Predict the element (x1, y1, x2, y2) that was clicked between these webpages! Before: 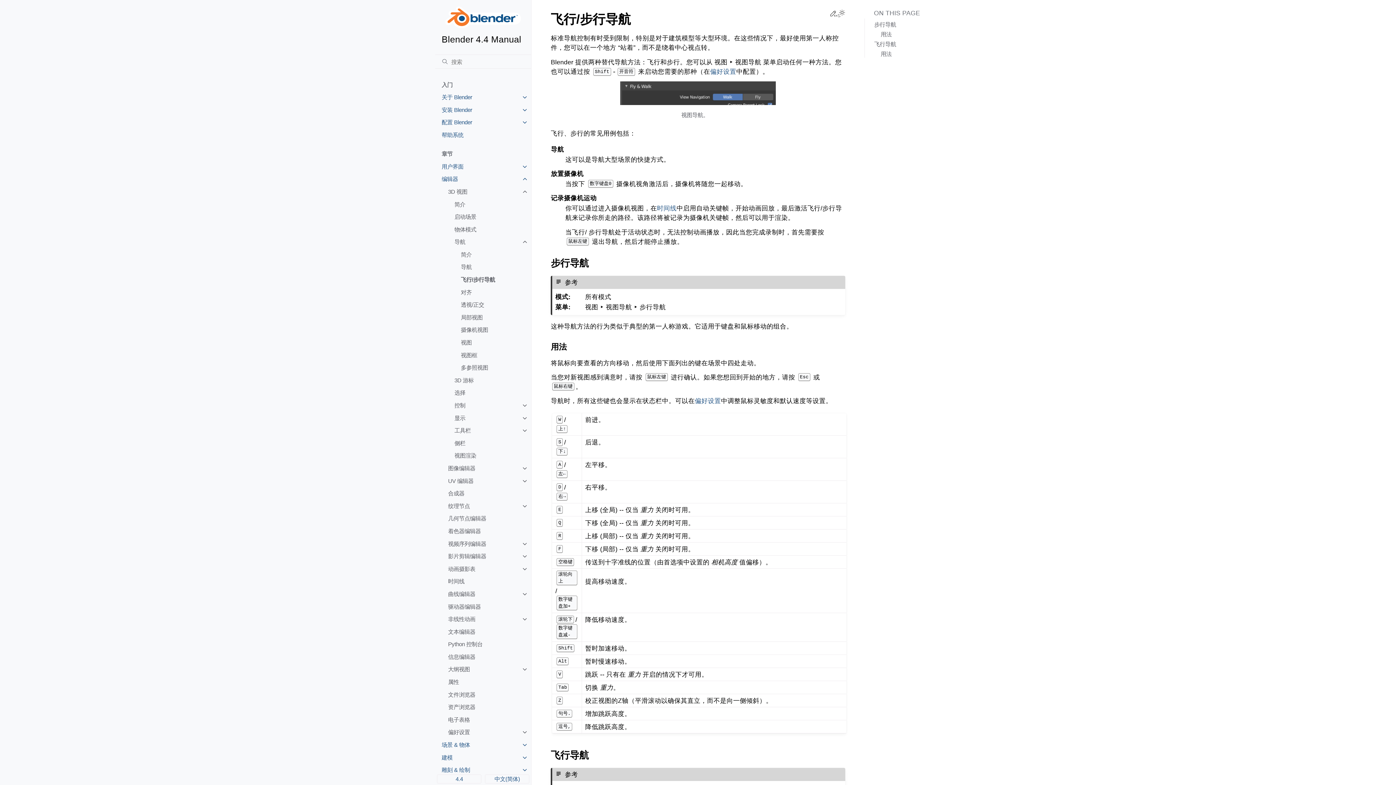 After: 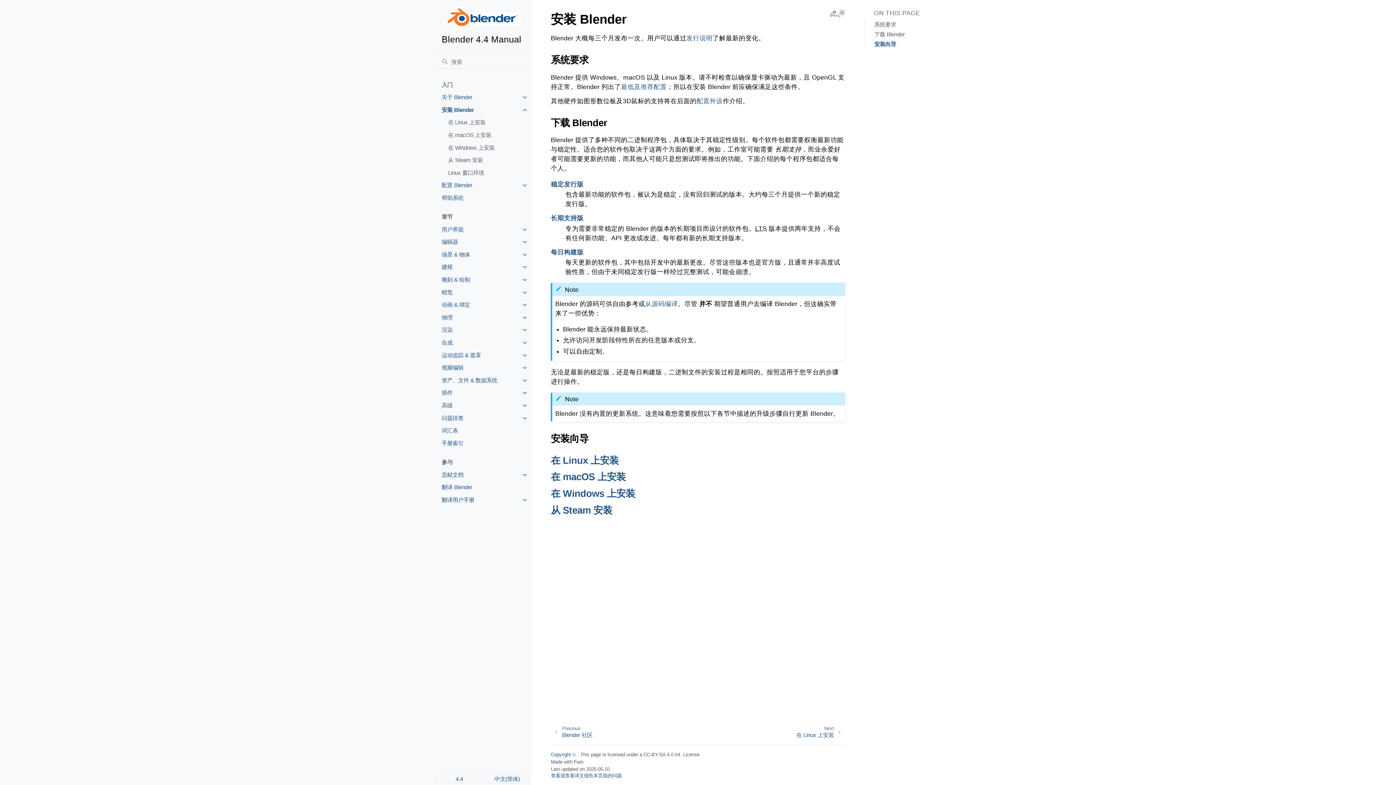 Action: label: 安装 Blender bbox: (435, 103, 531, 116)